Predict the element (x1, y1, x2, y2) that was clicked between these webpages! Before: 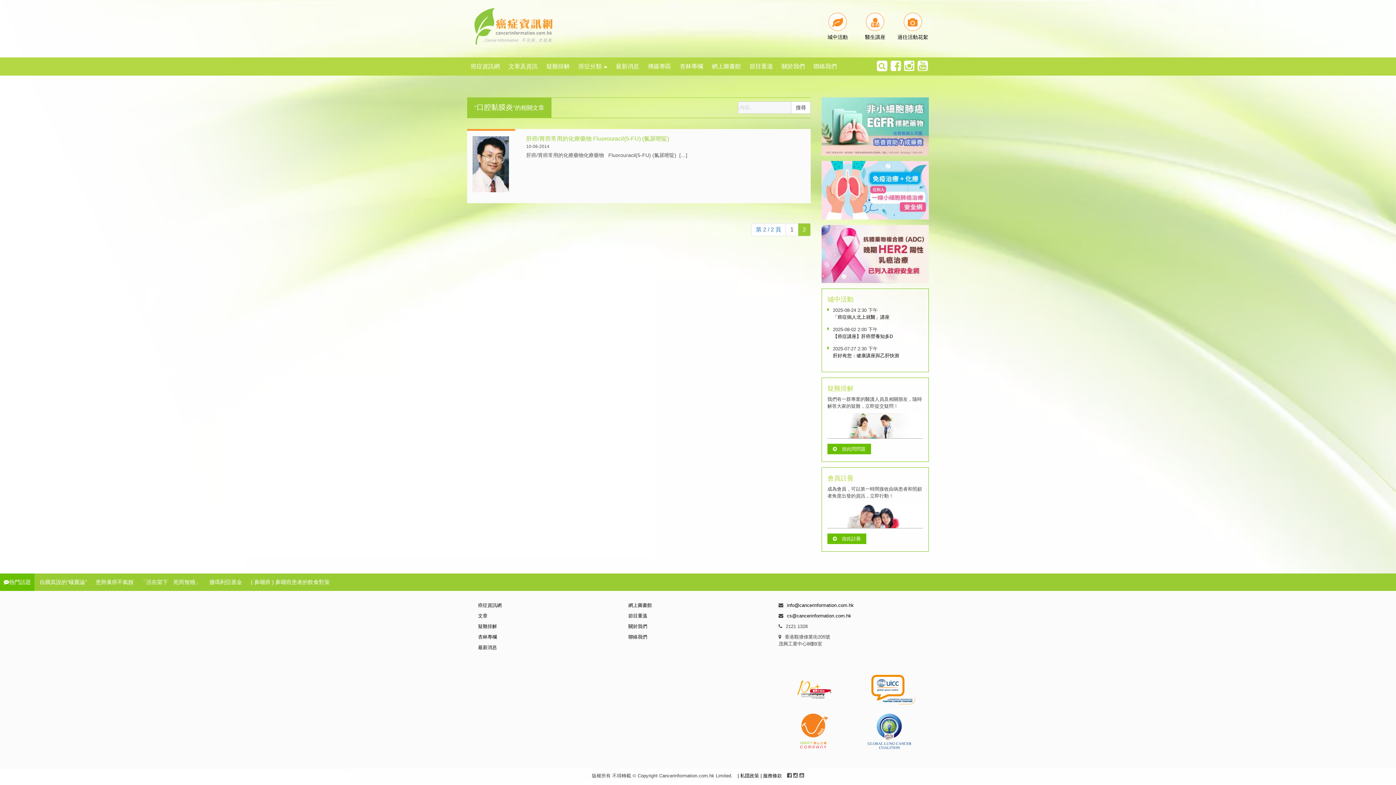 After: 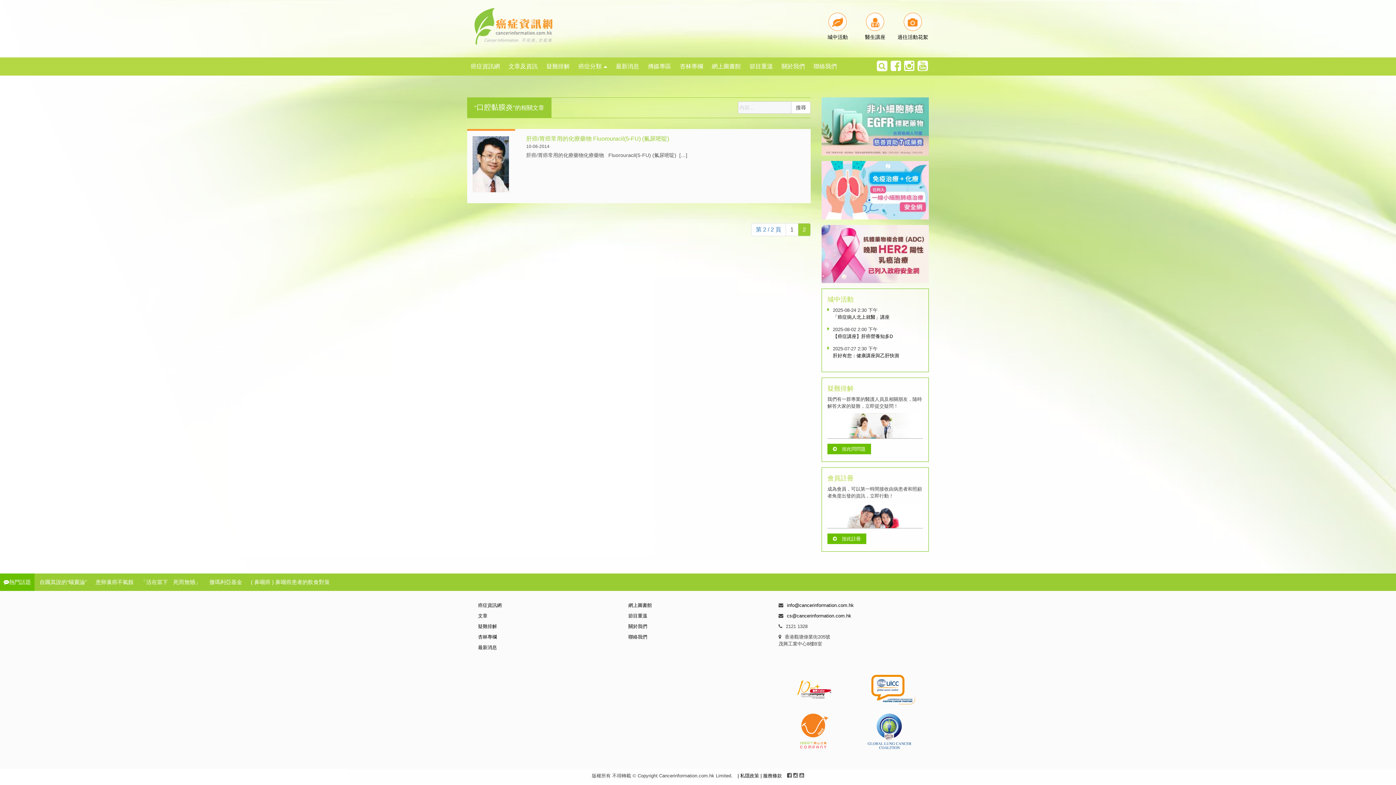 Action: bbox: (793, 773, 798, 778)